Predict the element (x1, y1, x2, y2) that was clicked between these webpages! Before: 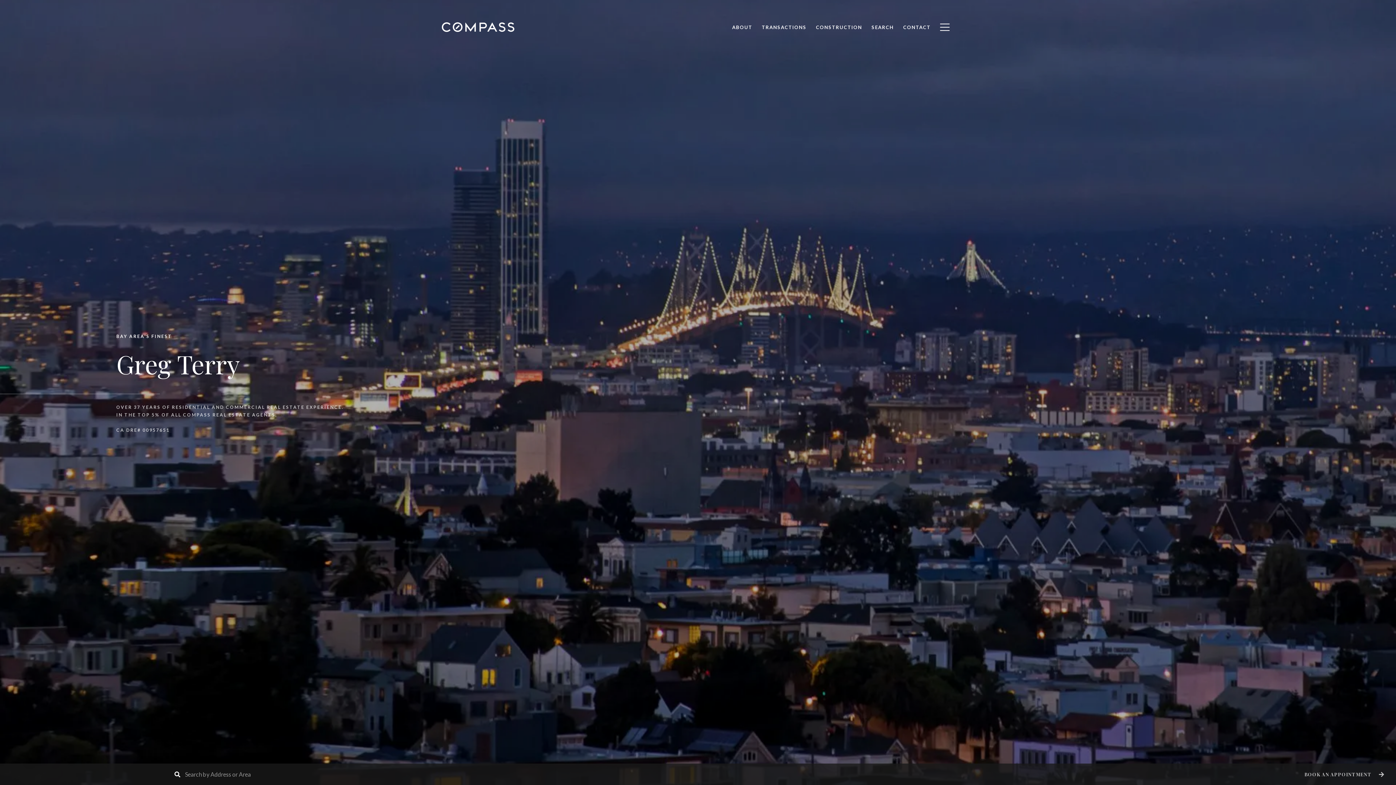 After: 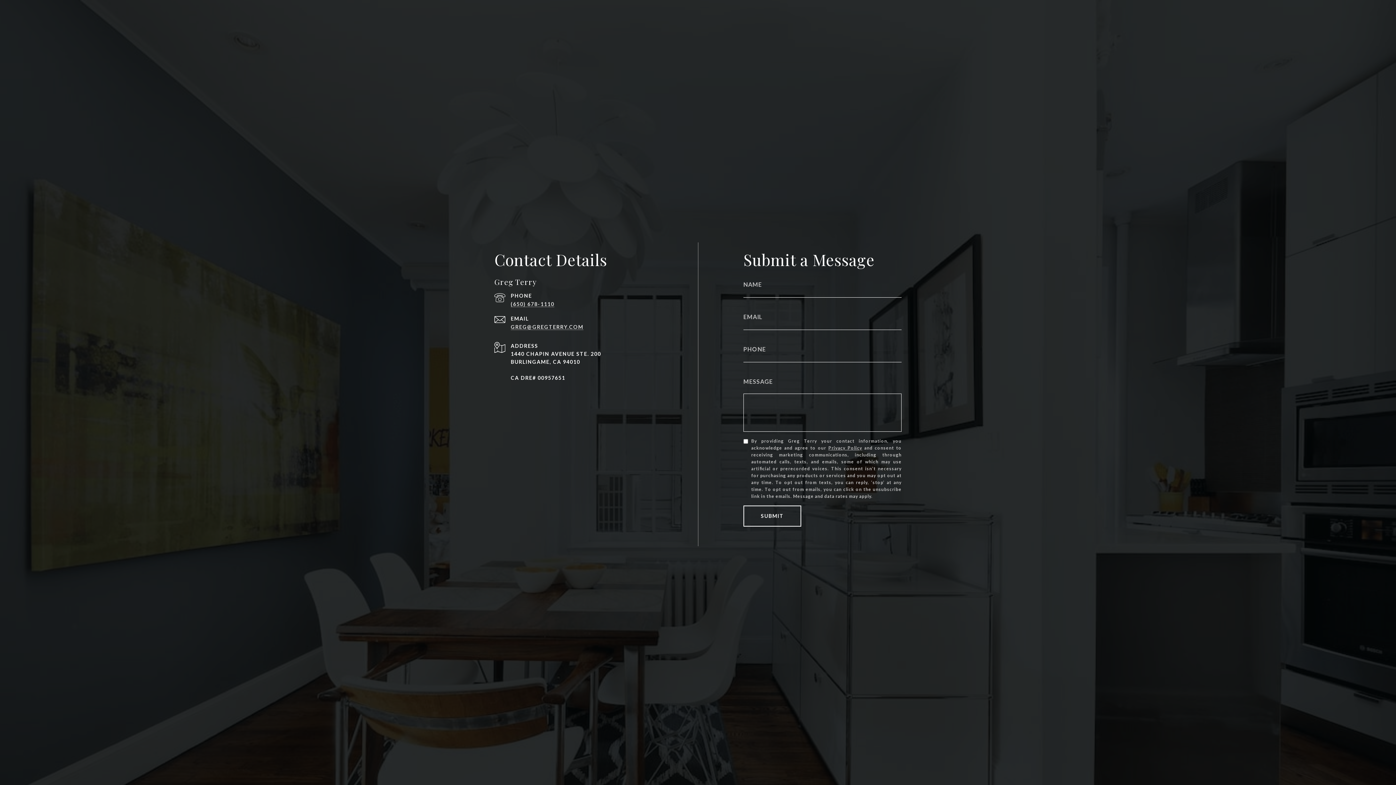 Action: bbox: (1291, 764, 1396, 785) label: BOOK AN APPOINTMENT